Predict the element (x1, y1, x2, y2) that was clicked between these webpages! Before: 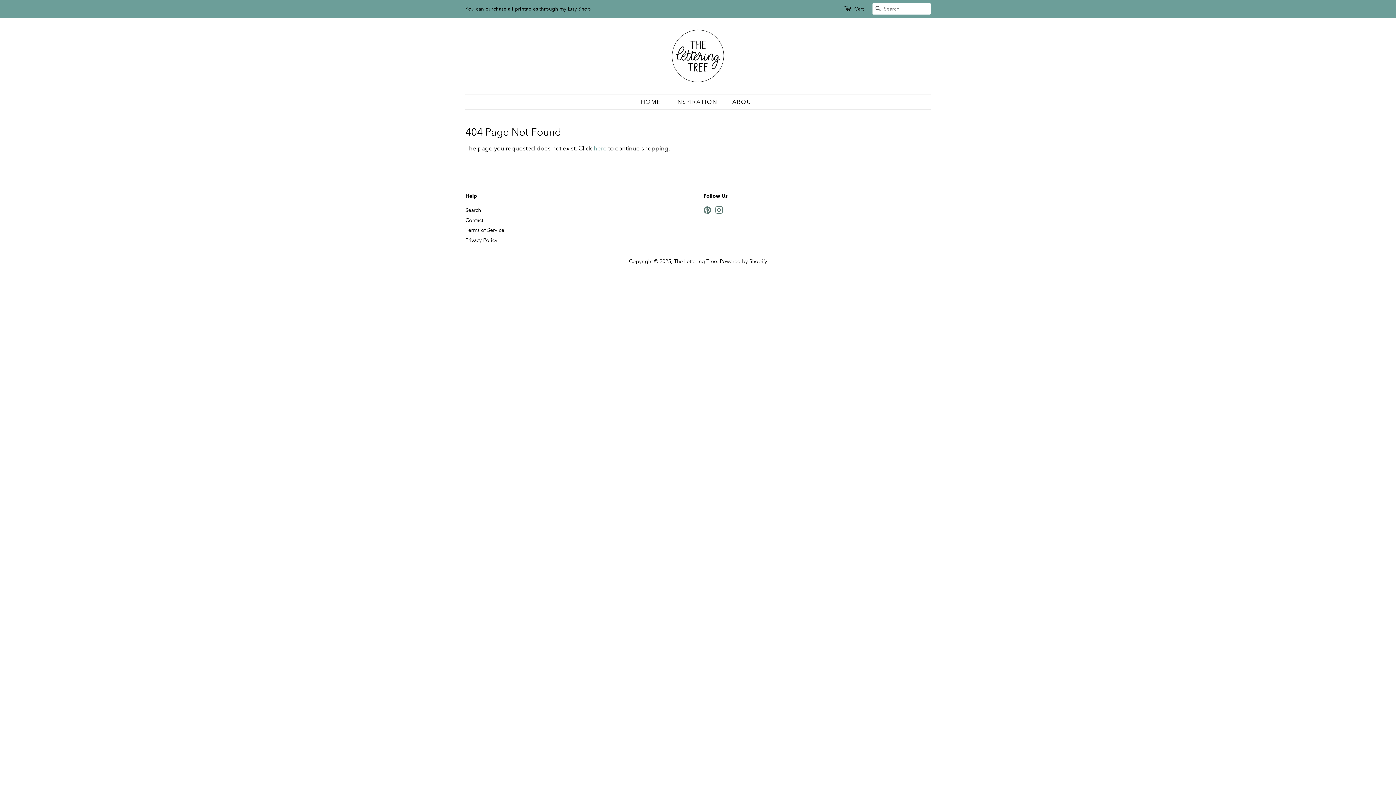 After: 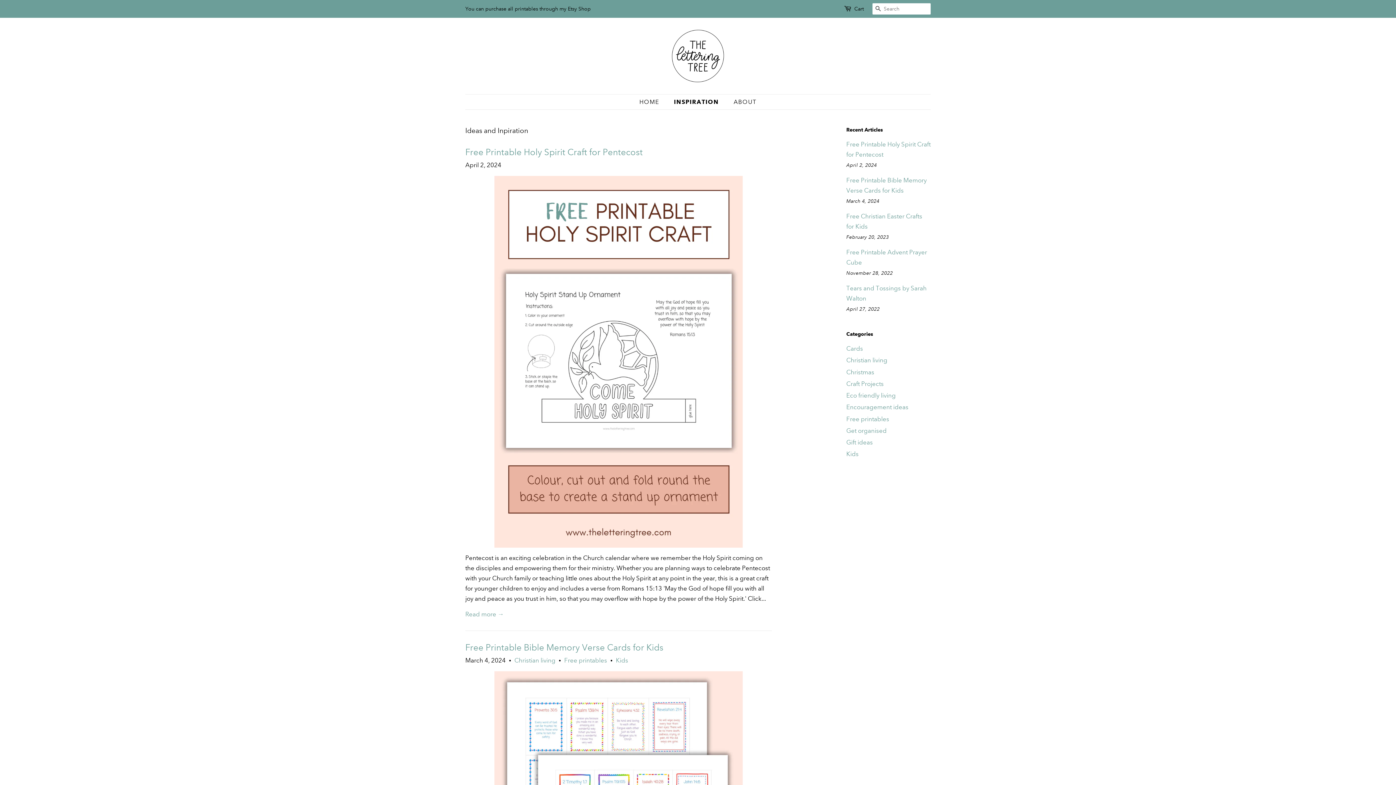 Action: label: INSPIRATION bbox: (670, 94, 724, 109)